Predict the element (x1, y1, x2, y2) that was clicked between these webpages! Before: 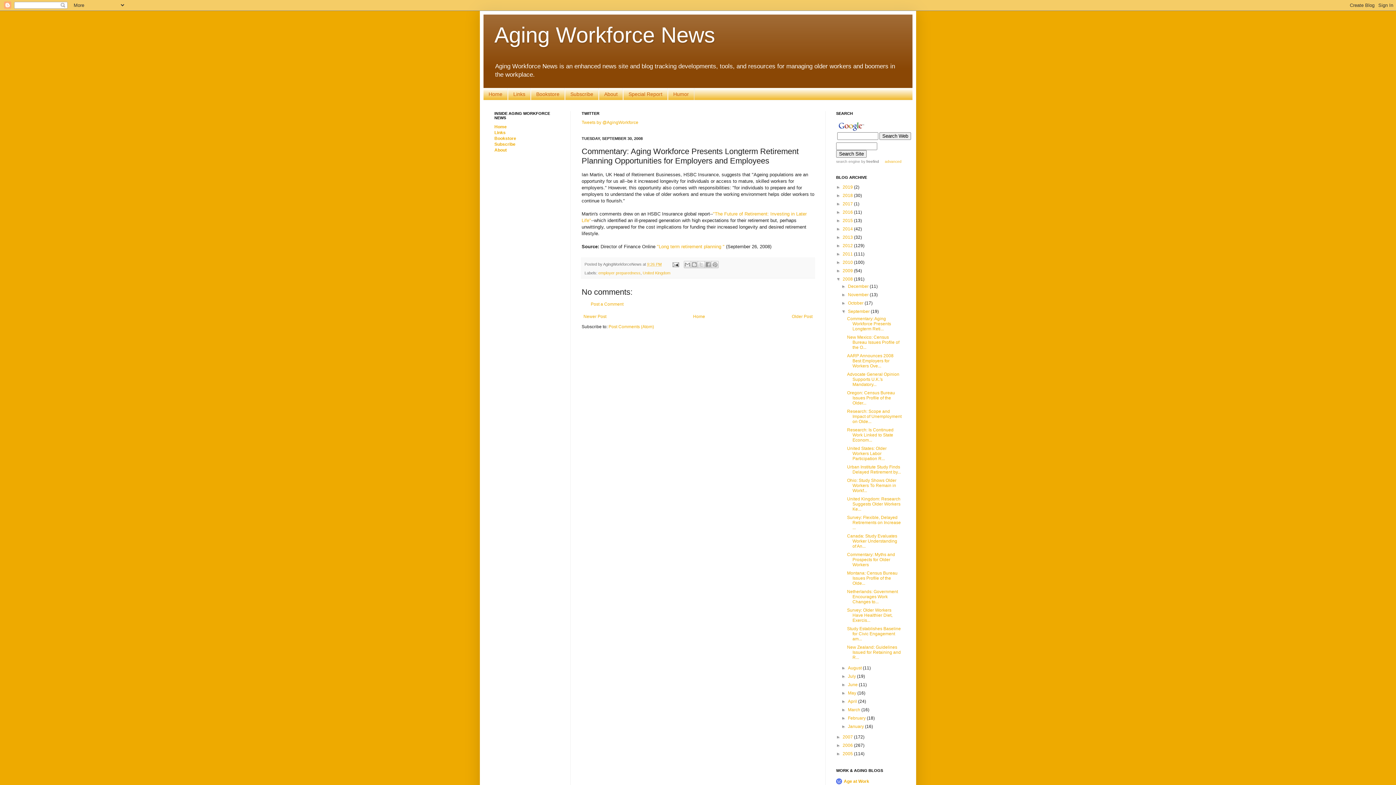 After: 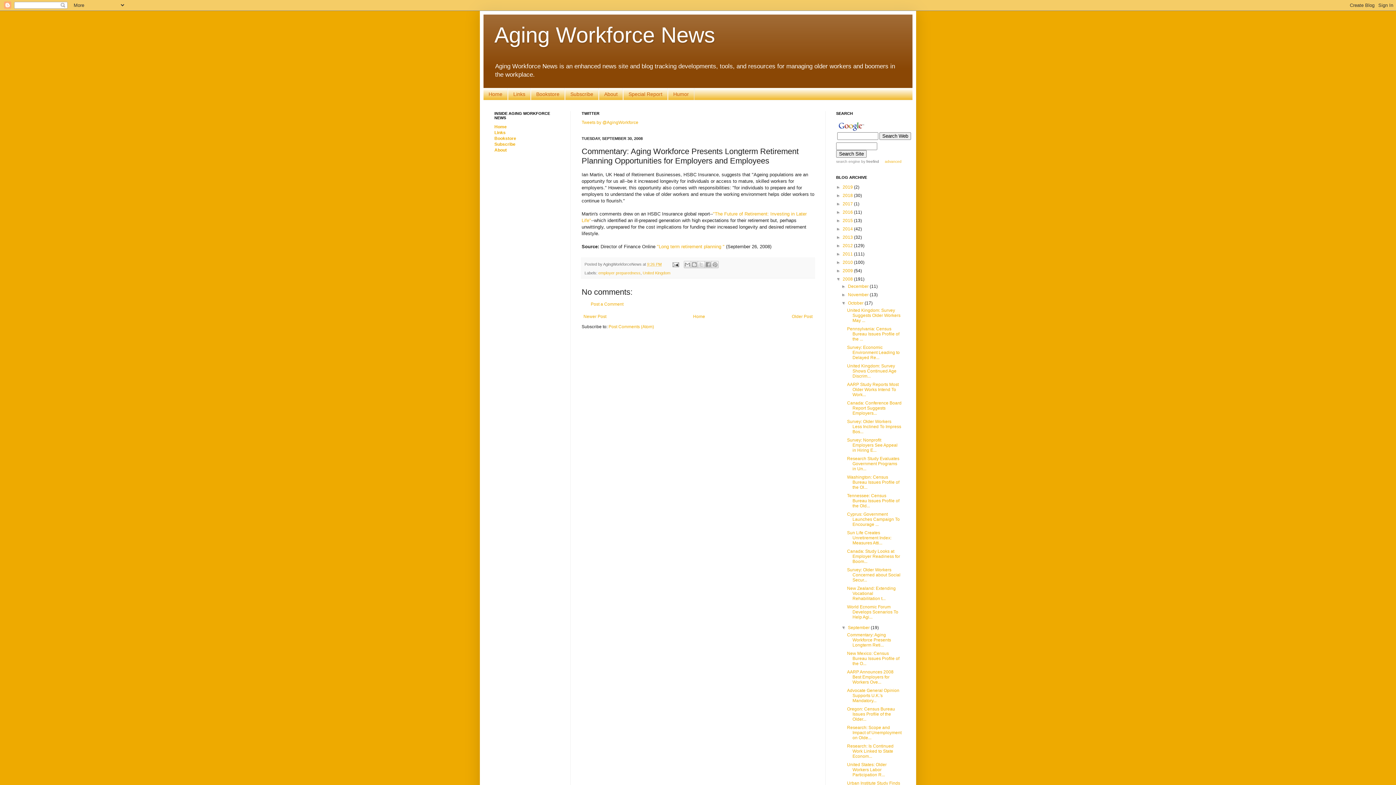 Action: label: ►   bbox: (841, 300, 848, 305)